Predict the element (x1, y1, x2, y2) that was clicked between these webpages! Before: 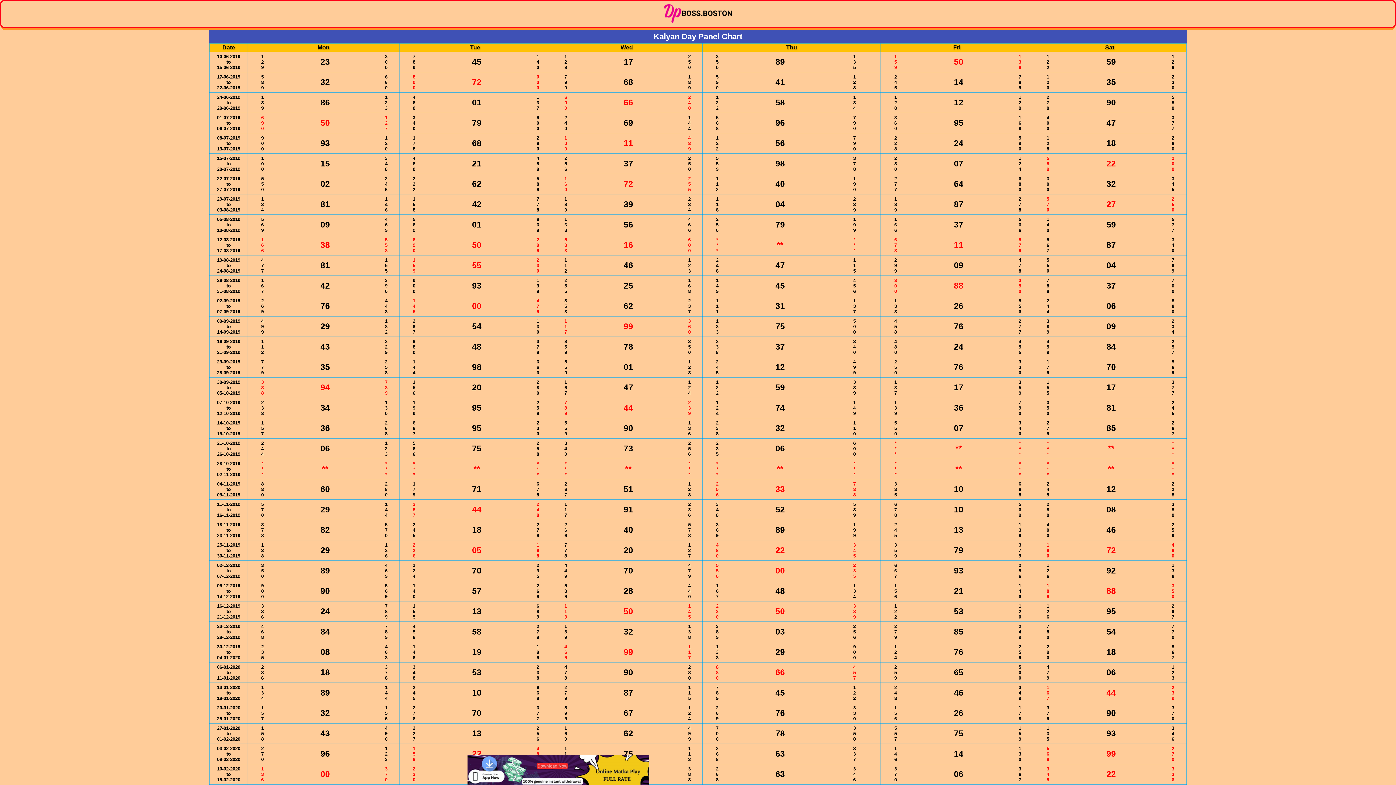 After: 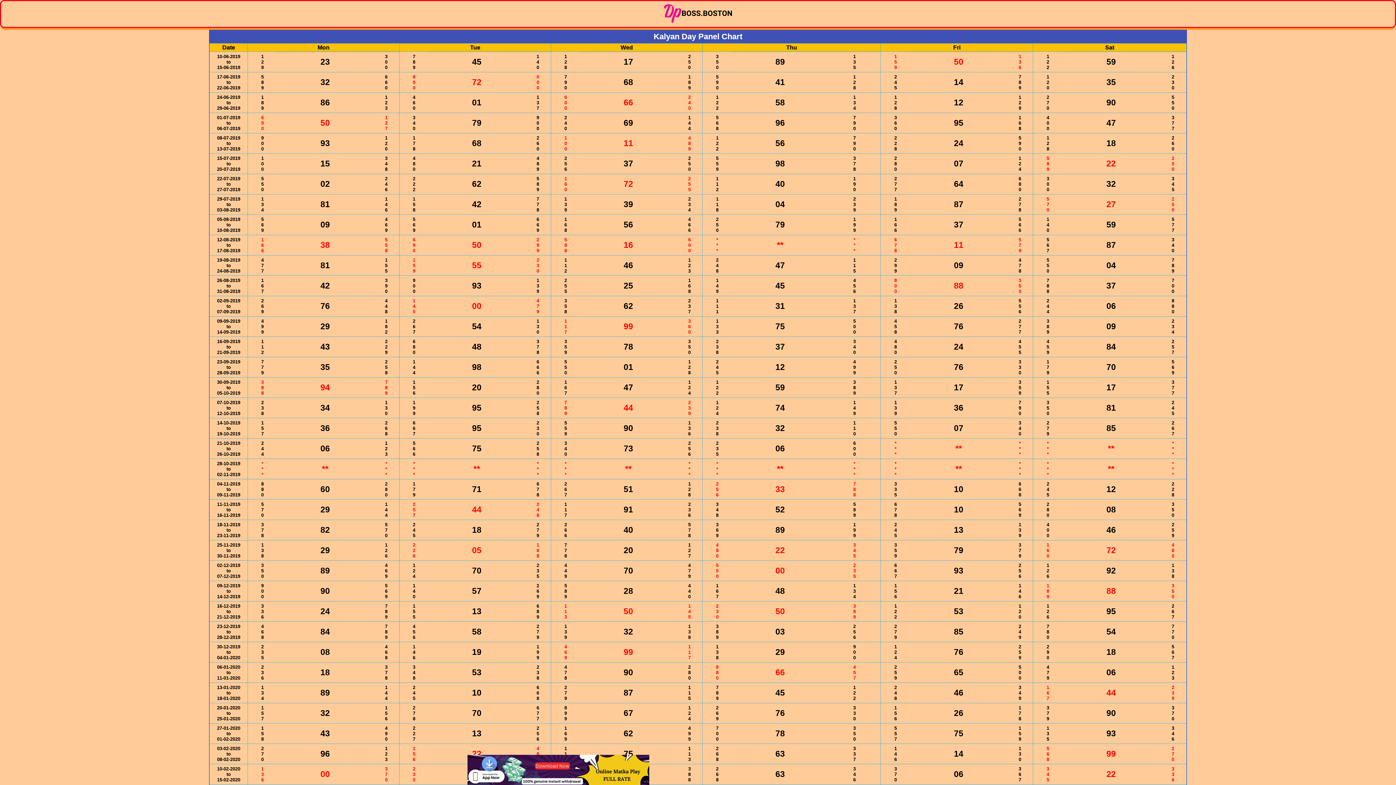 Action: bbox: (467, 755, 649, 785)